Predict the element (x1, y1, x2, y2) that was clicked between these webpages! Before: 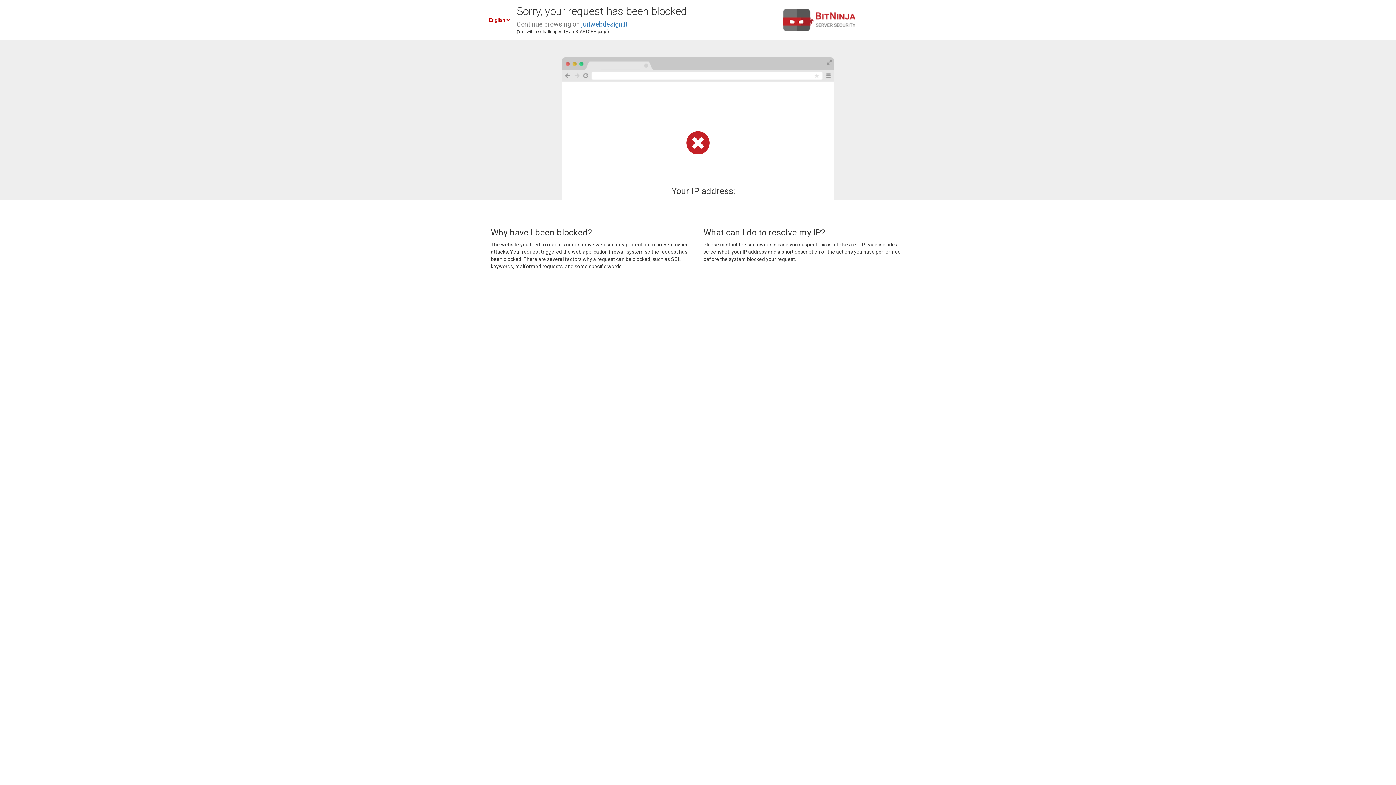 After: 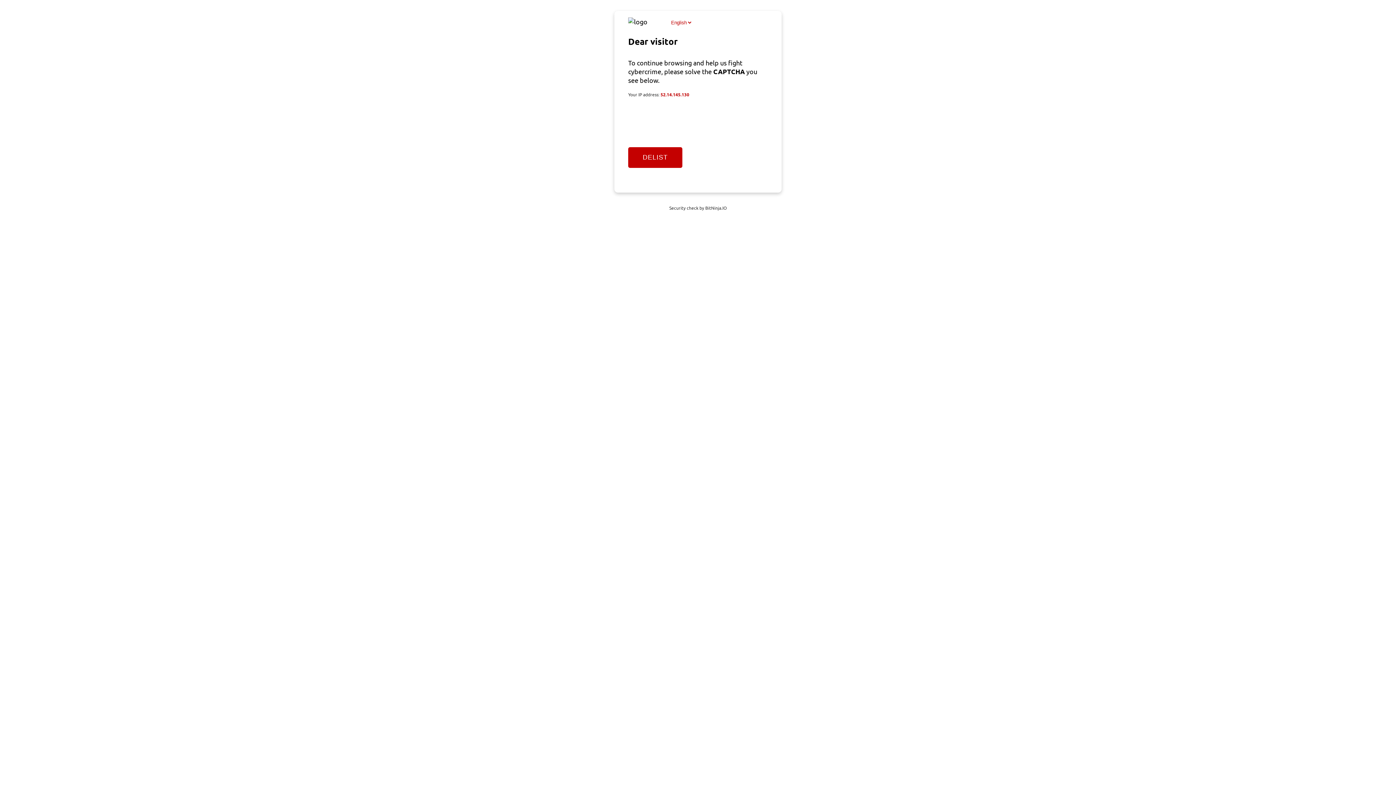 Action: bbox: (581, 20, 627, 28) label: juriwebdesign.it